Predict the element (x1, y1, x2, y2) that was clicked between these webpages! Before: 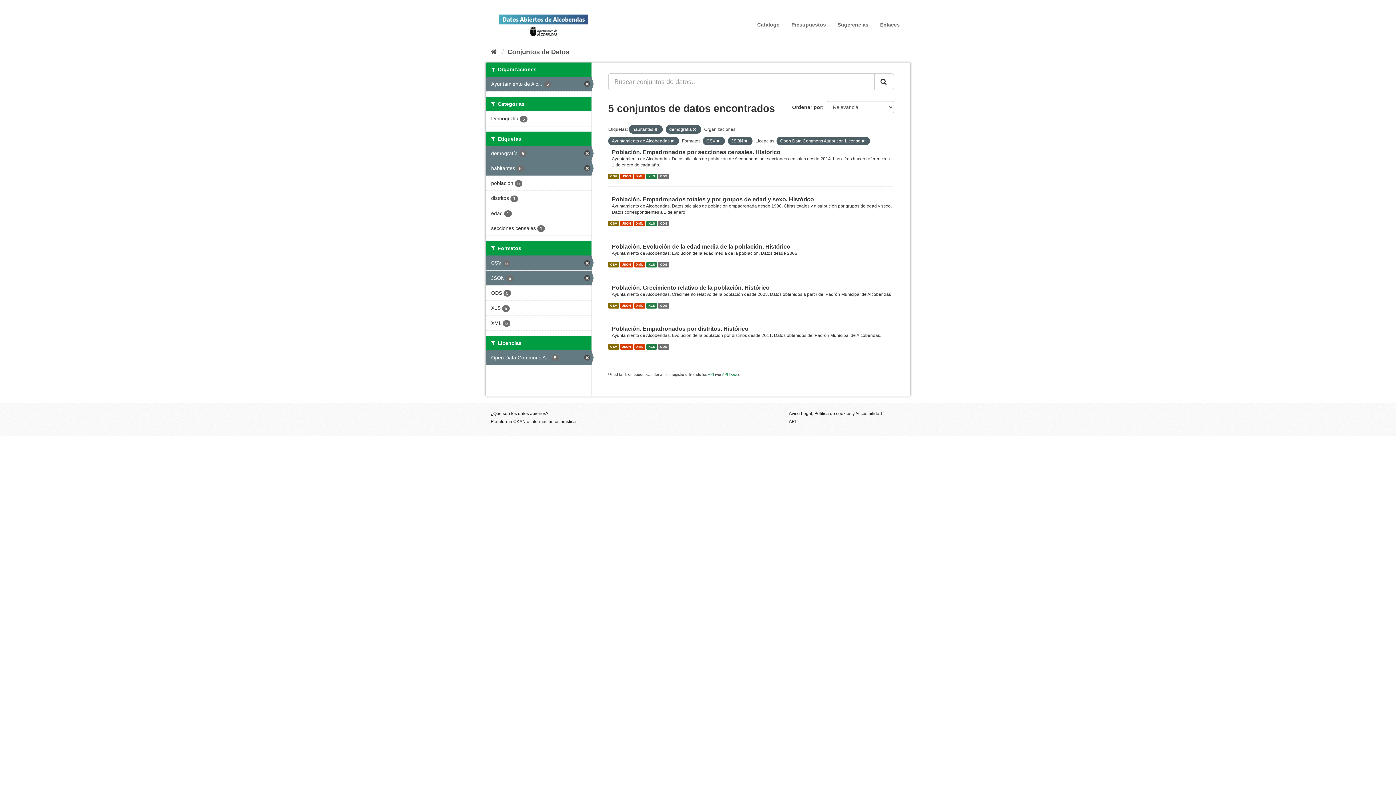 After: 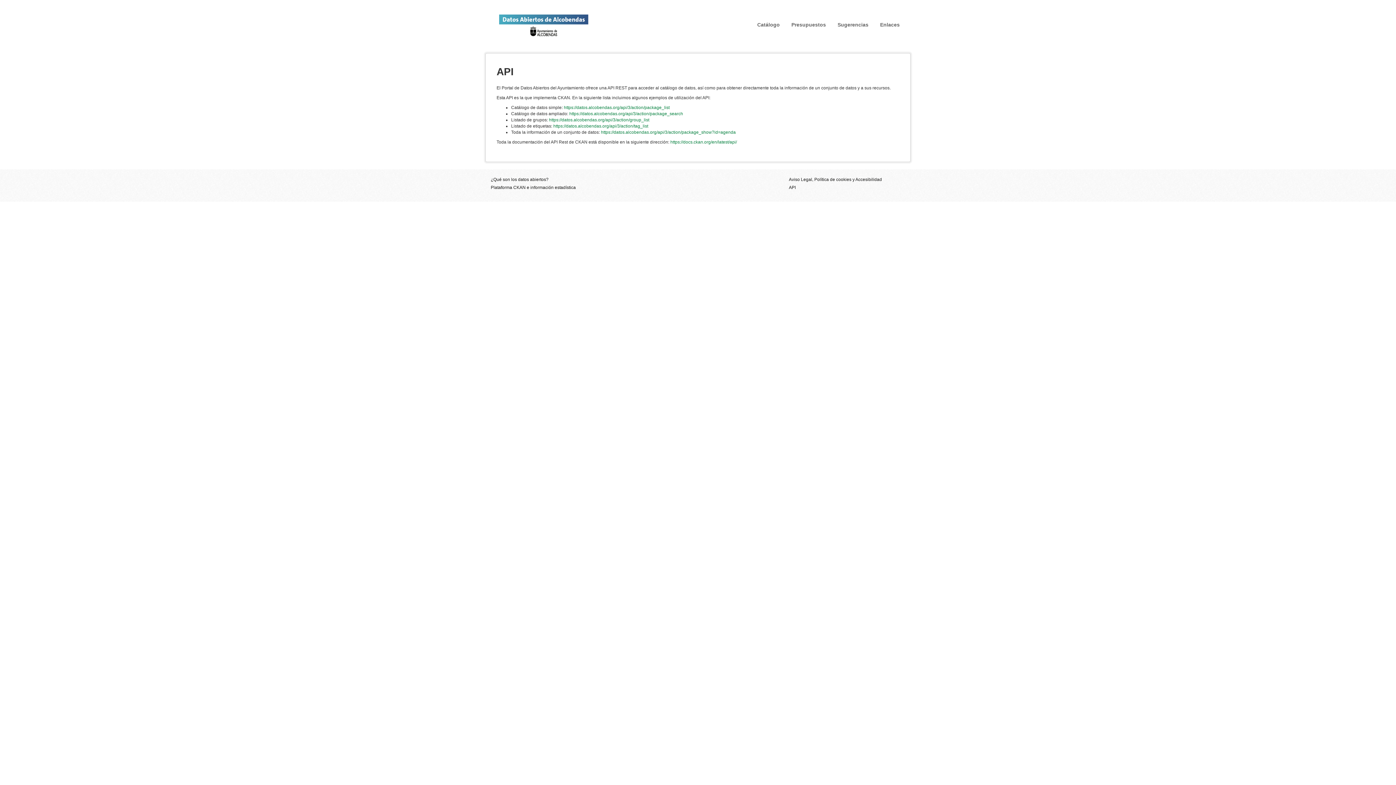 Action: bbox: (789, 419, 796, 424) label: API